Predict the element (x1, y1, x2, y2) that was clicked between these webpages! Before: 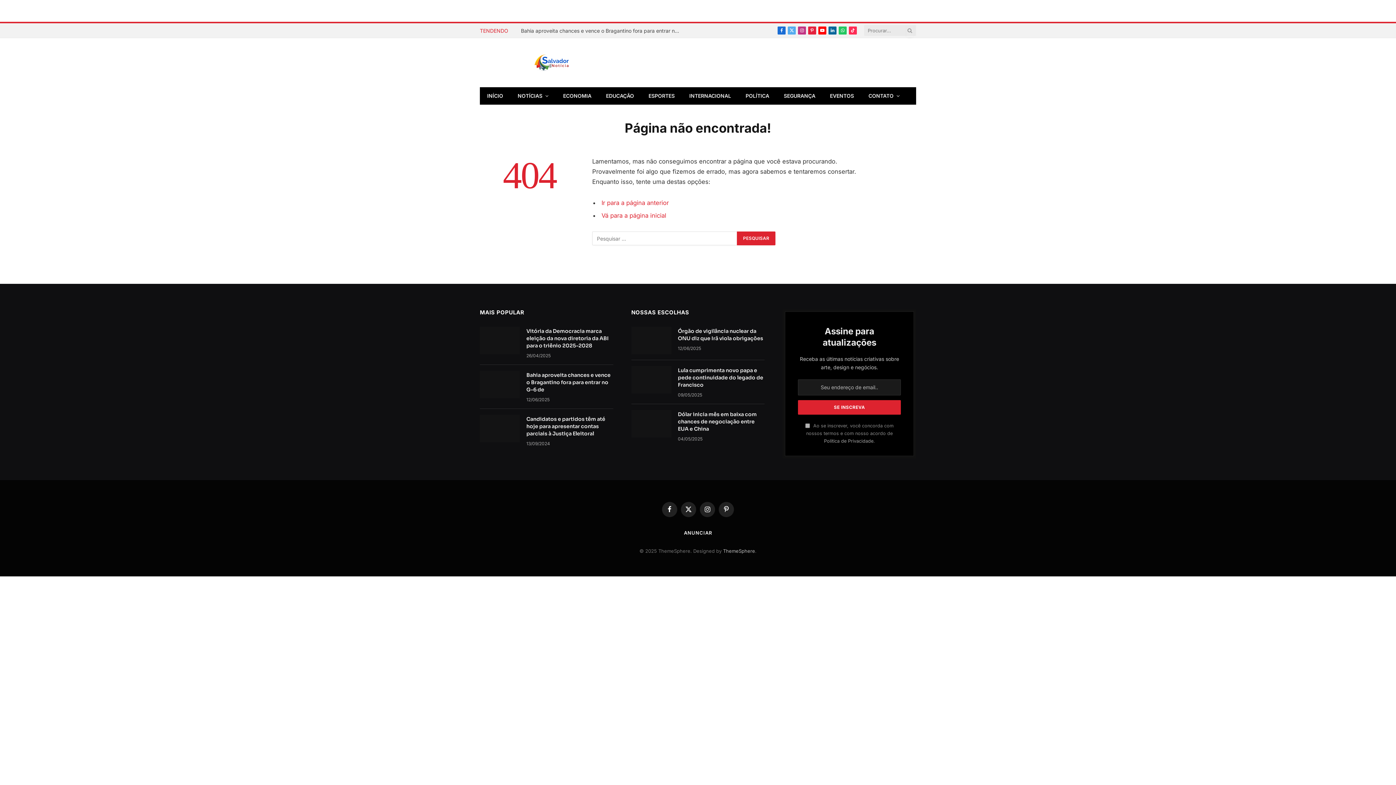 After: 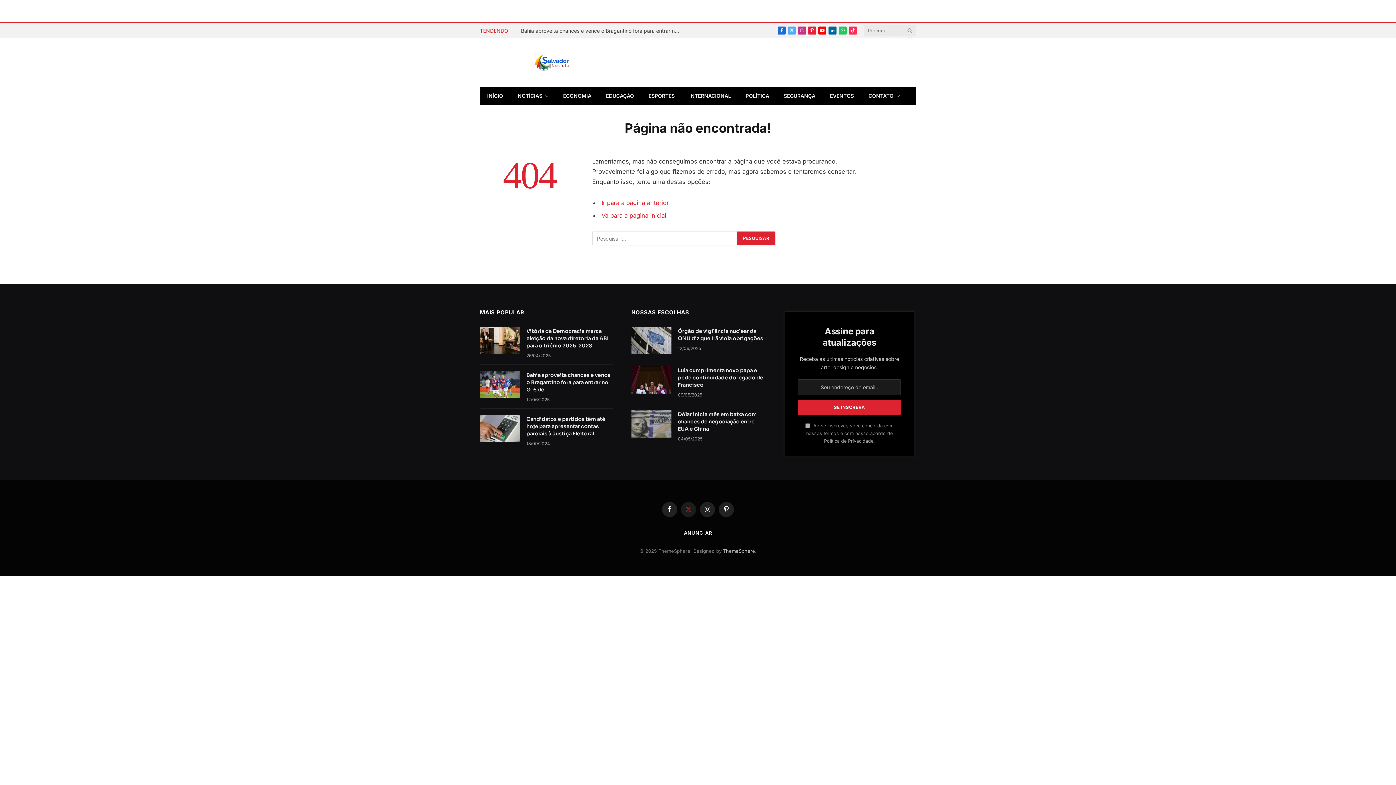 Action: label: X (Twitter) bbox: (681, 502, 696, 517)